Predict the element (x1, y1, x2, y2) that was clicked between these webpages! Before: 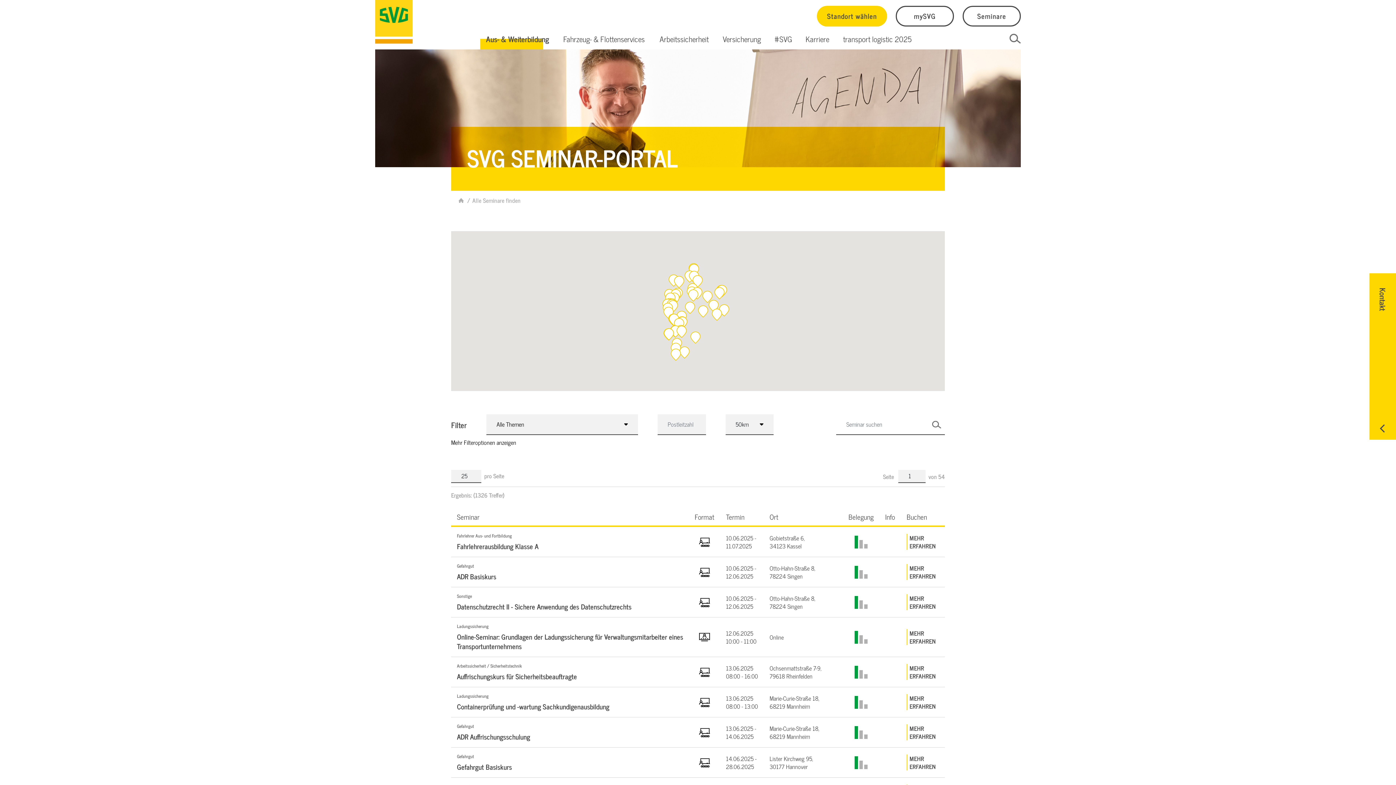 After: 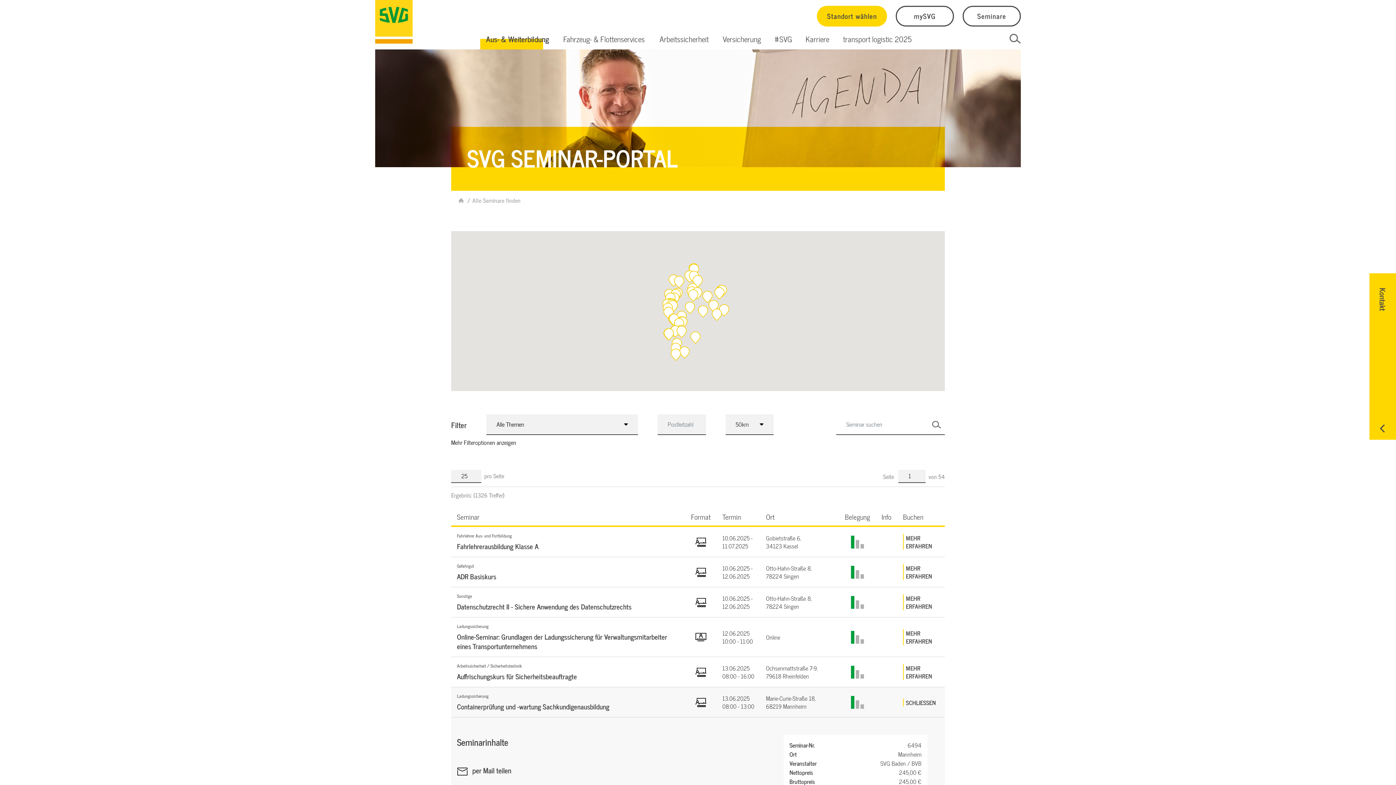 Action: bbox: (457, 693, 683, 711) label: Ladungssicherung

Containerprüfung und -wartung Sachkundigenausbildung